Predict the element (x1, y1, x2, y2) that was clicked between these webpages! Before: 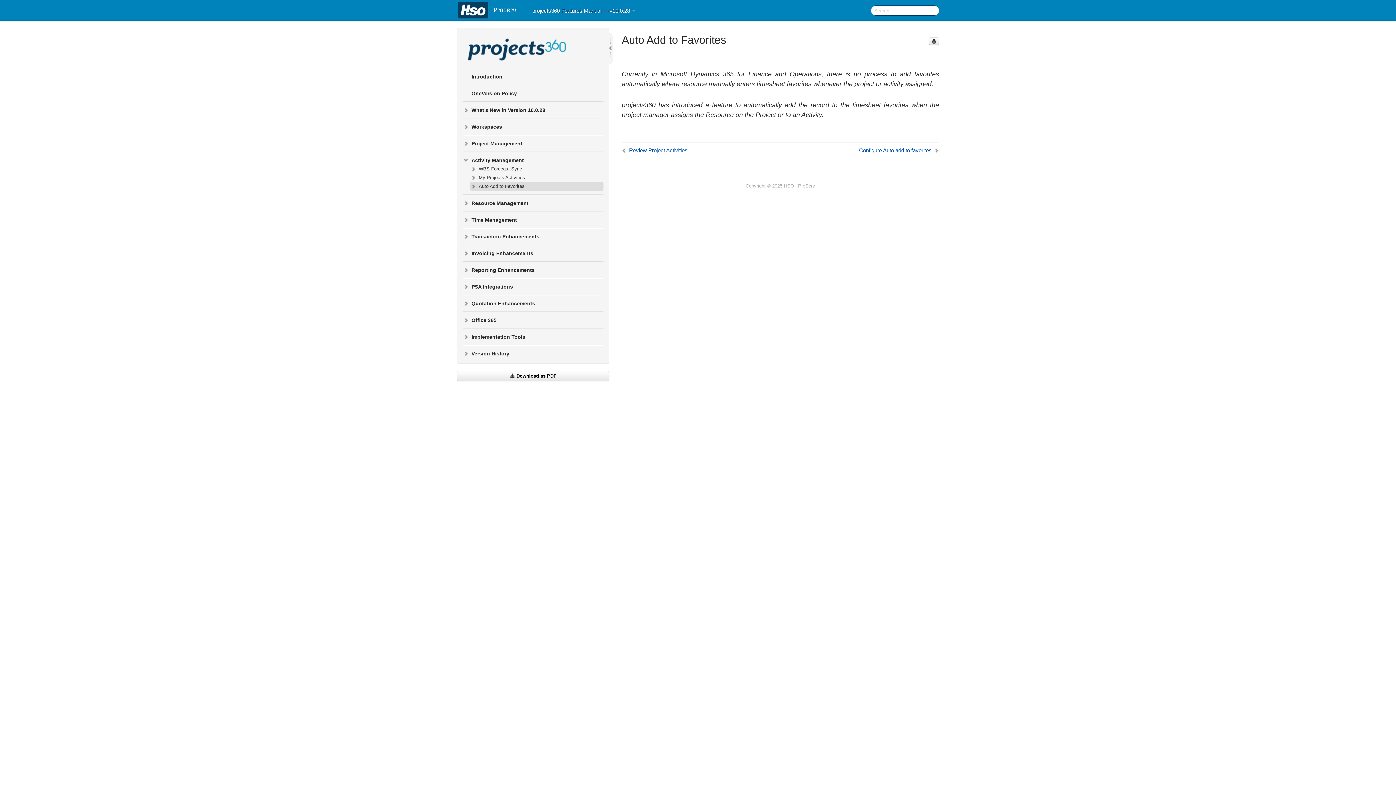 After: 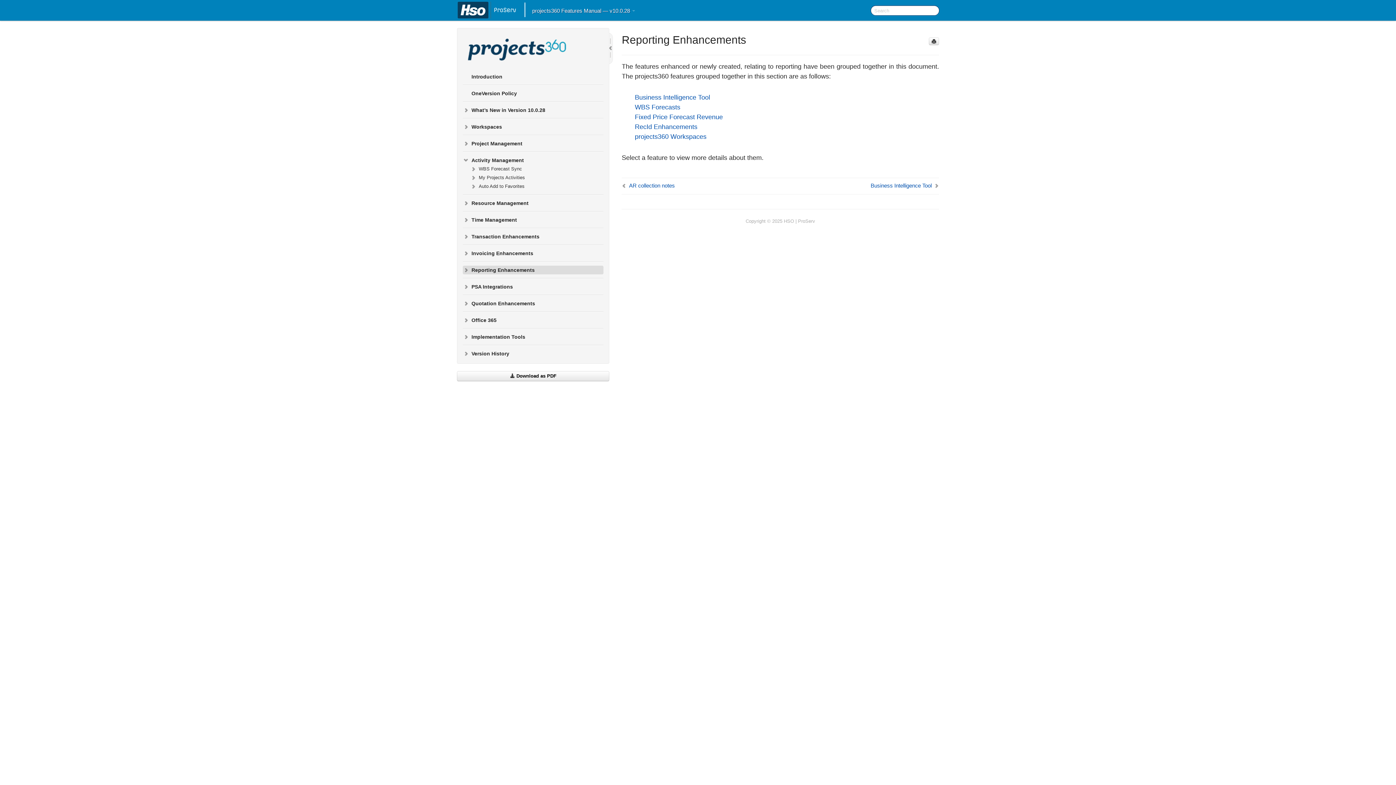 Action: bbox: (462, 265, 603, 274) label: Reporting Enhancements